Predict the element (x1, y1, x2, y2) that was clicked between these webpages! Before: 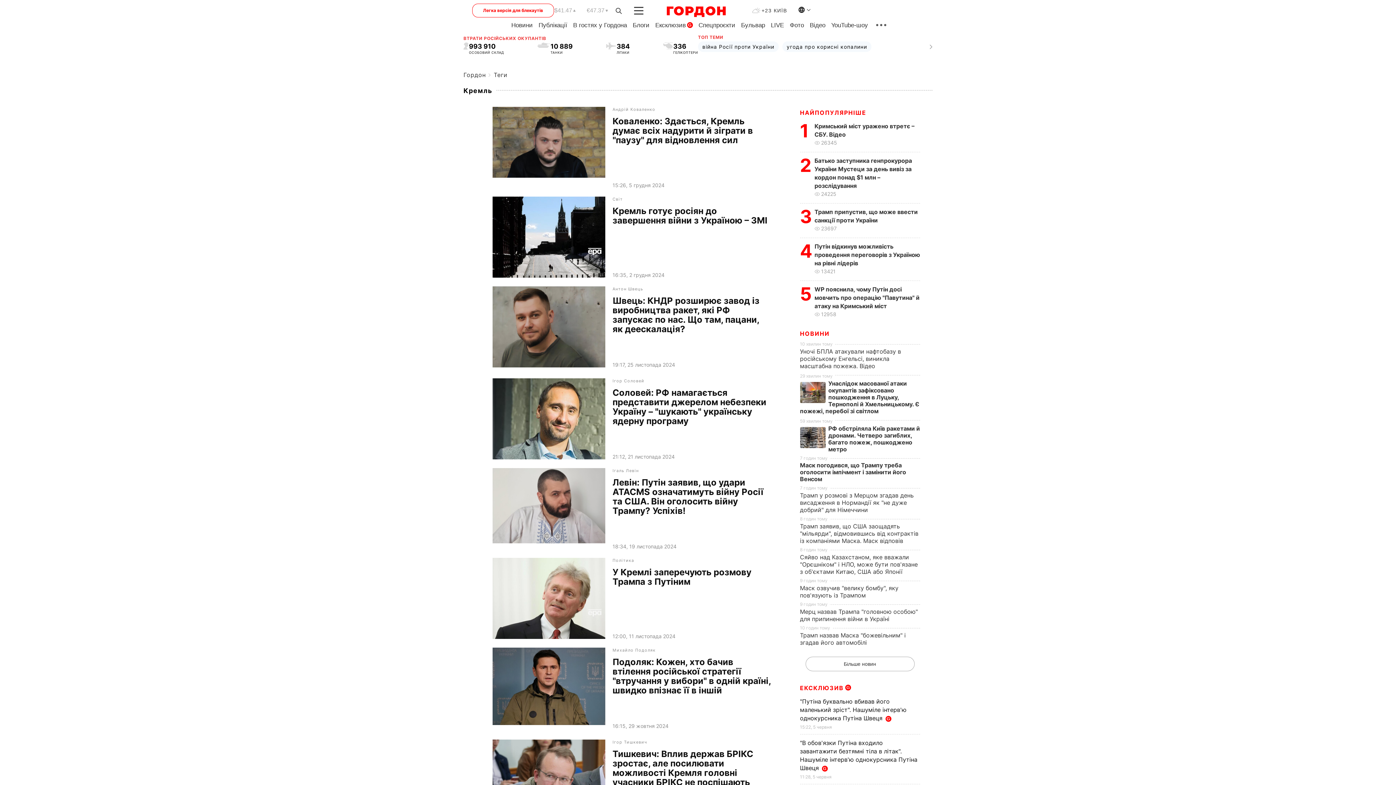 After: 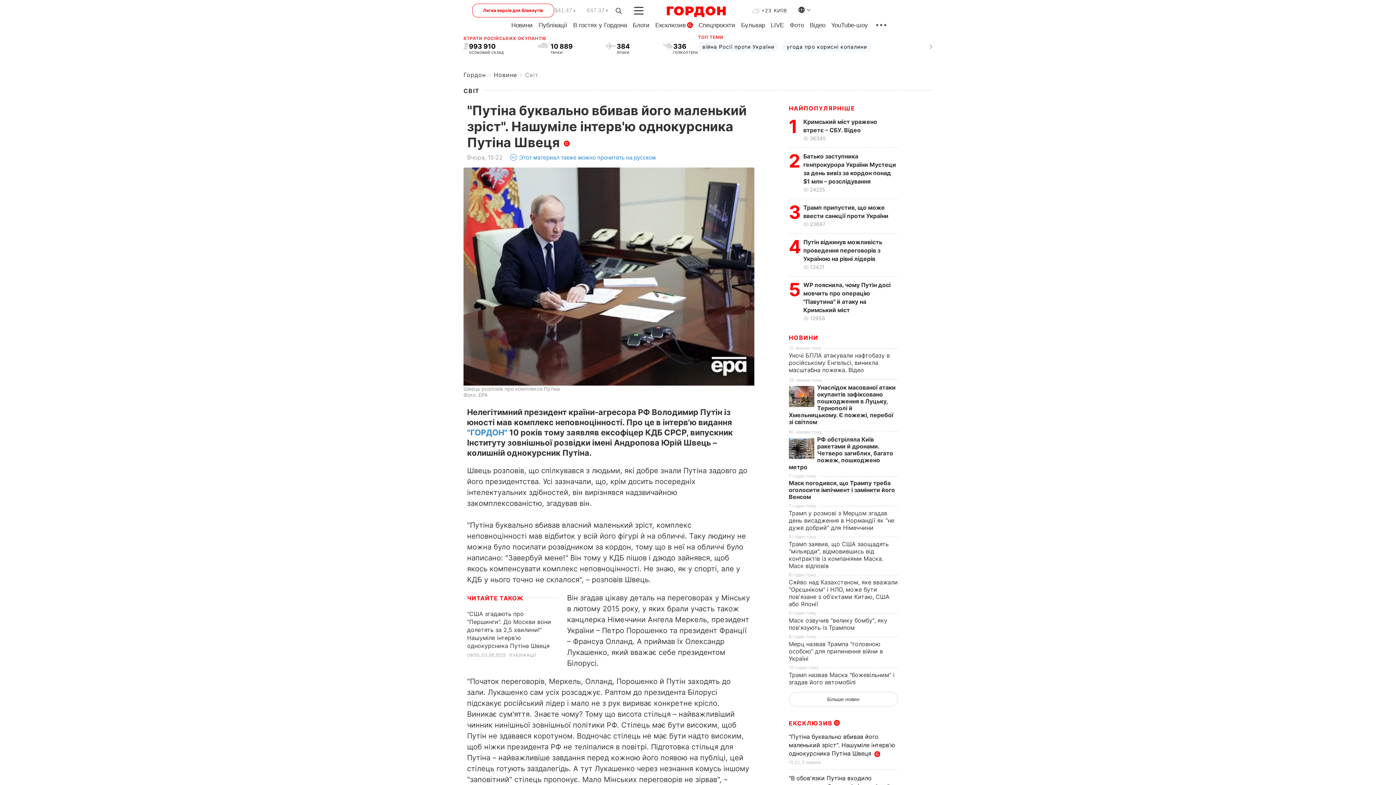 Action: label: "Путіна буквально вбивав його маленький зріст". Нашуміле інтерв'ю однокурсника Путіна Швеця bbox: (800, 698, 906, 722)